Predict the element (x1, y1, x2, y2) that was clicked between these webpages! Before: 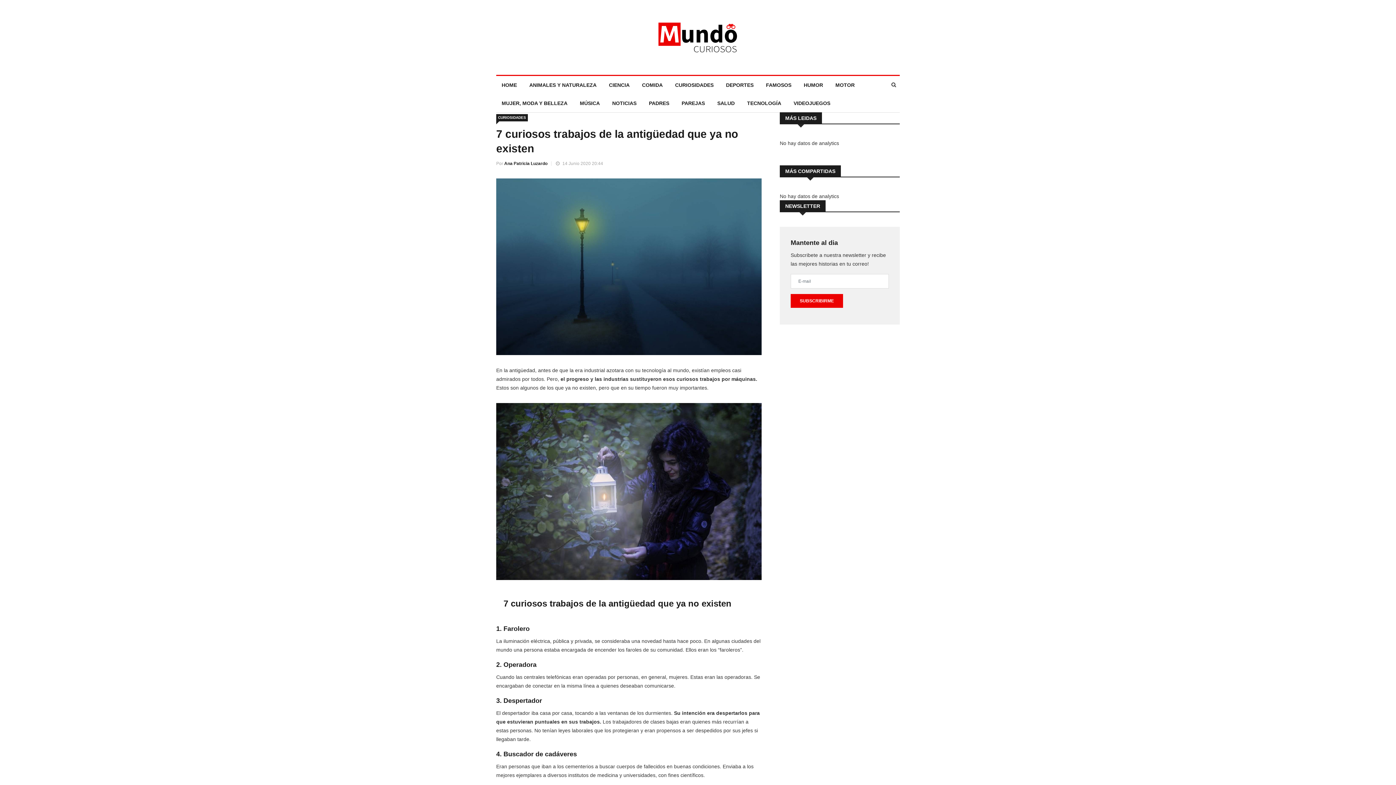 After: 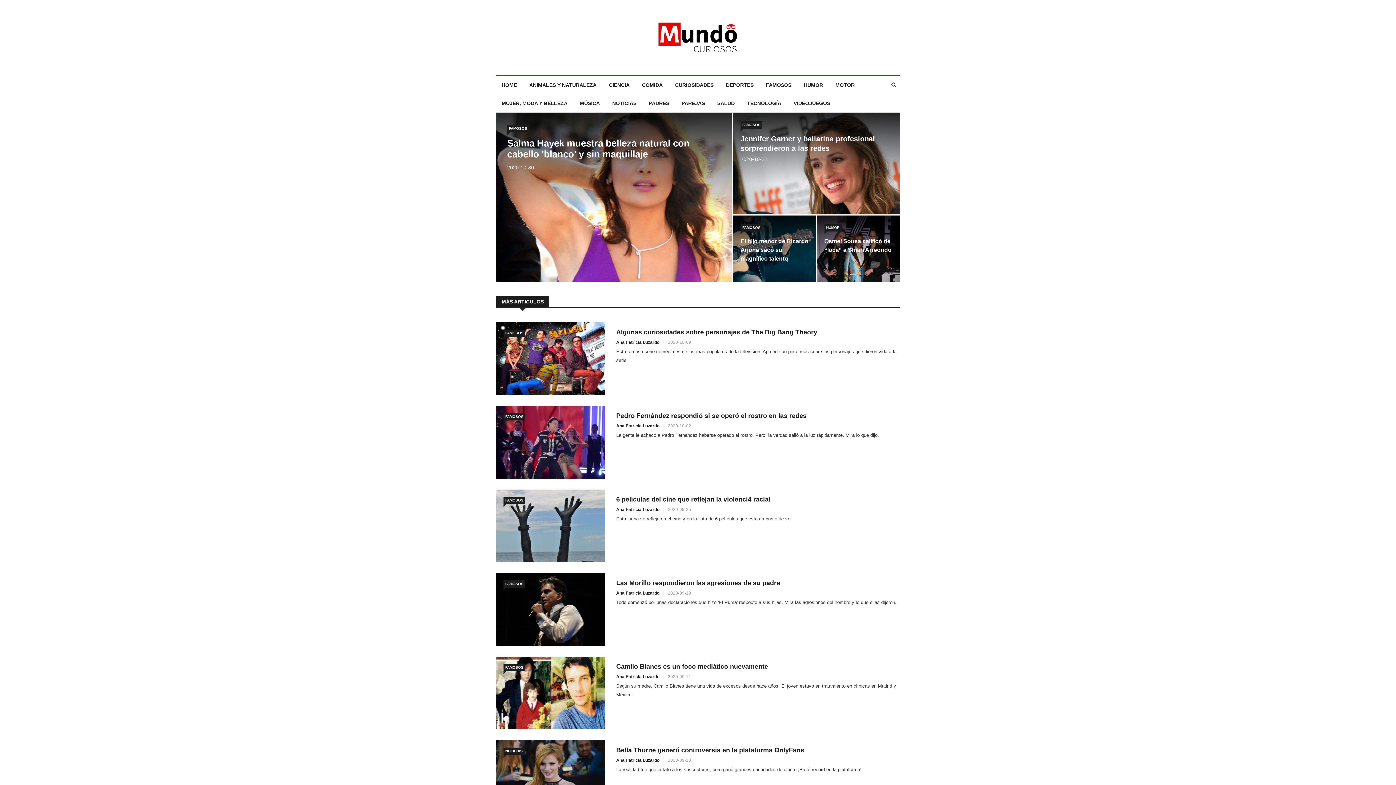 Action: bbox: (760, 76, 797, 94) label: FAMOSOS